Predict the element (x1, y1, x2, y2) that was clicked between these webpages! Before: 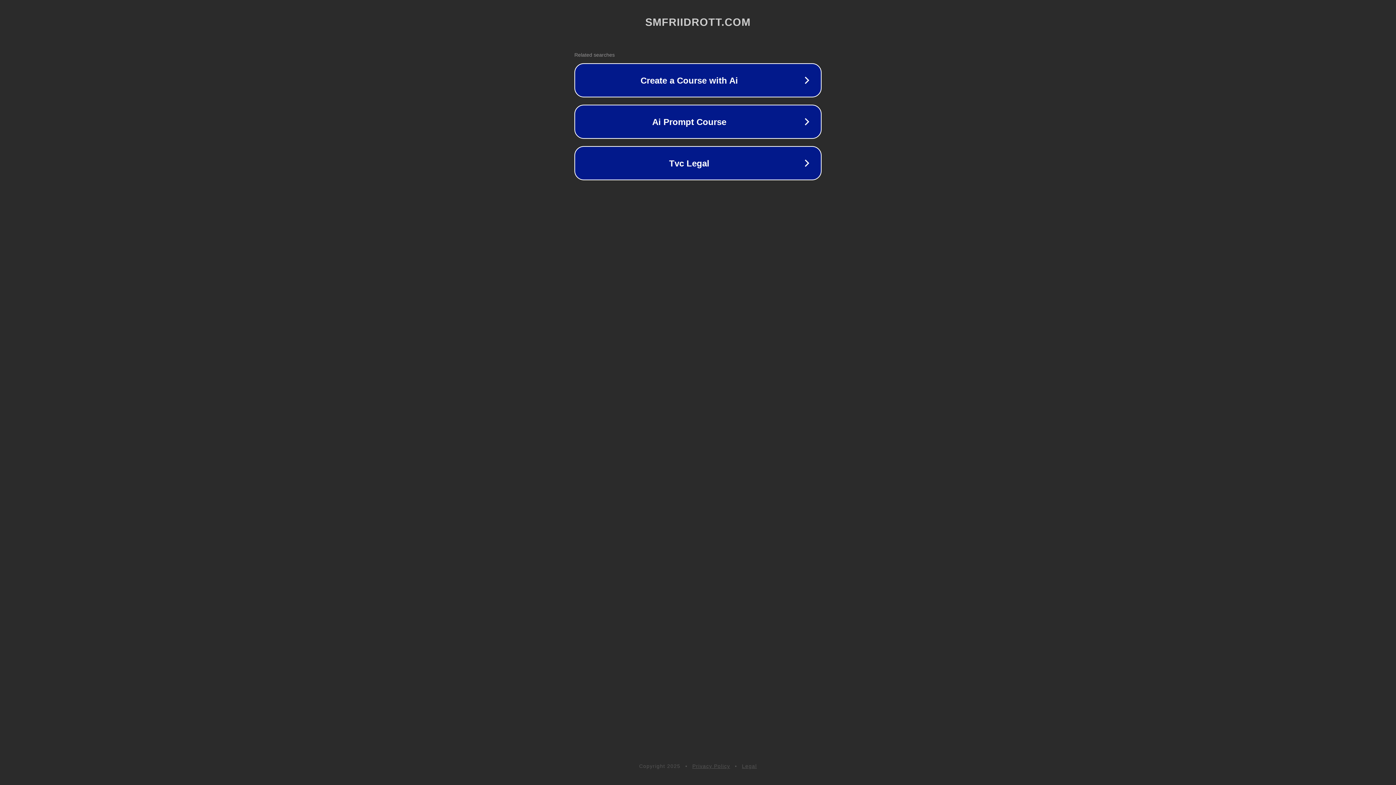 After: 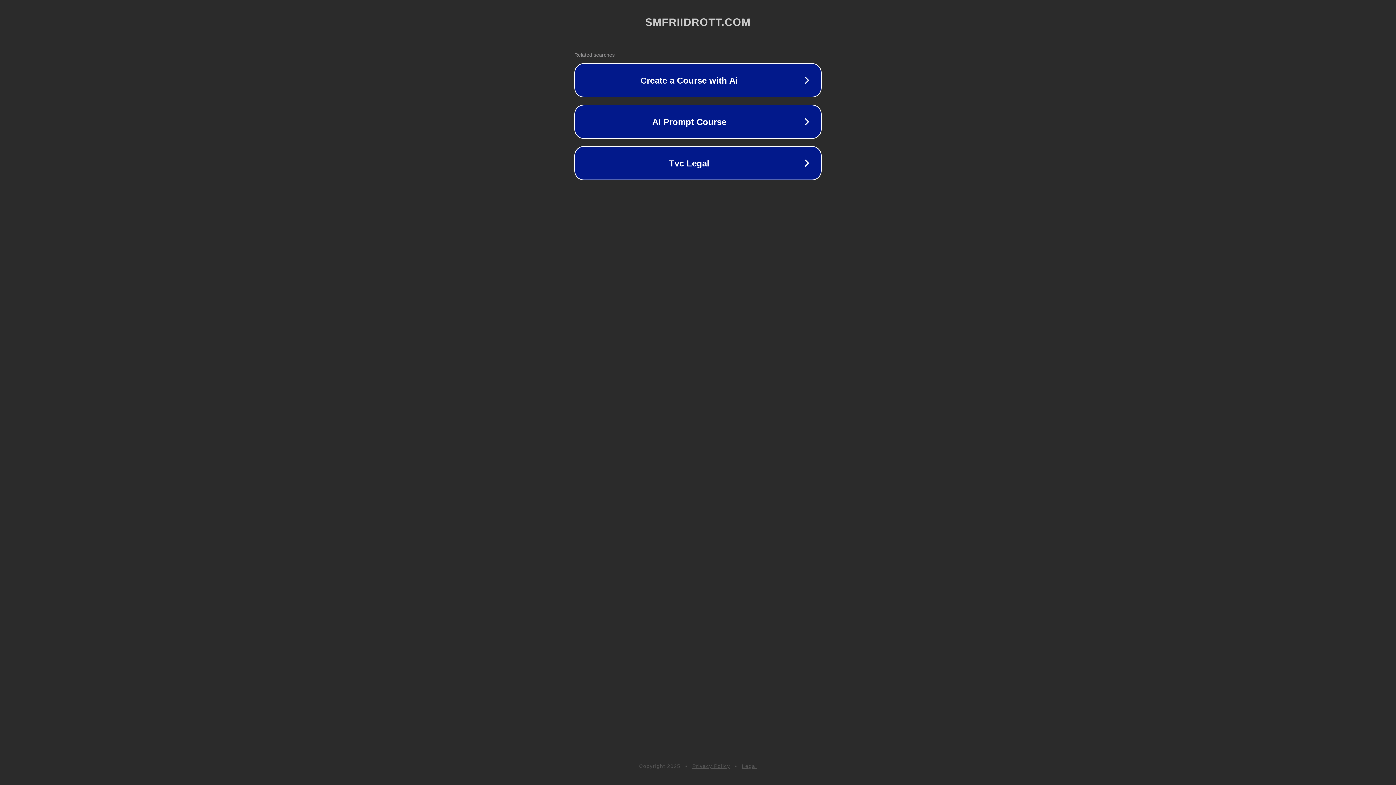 Action: bbox: (692, 763, 730, 769) label: Privacy Policy